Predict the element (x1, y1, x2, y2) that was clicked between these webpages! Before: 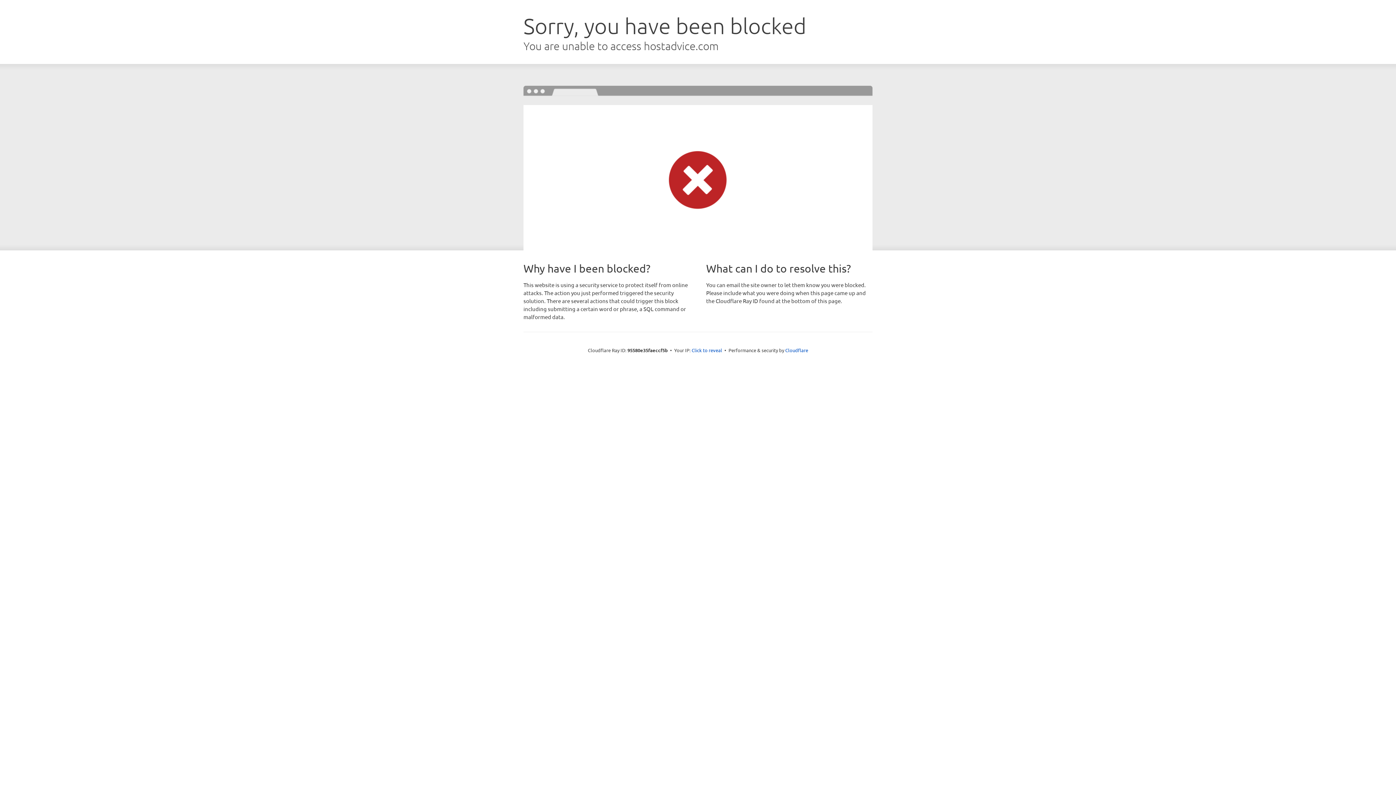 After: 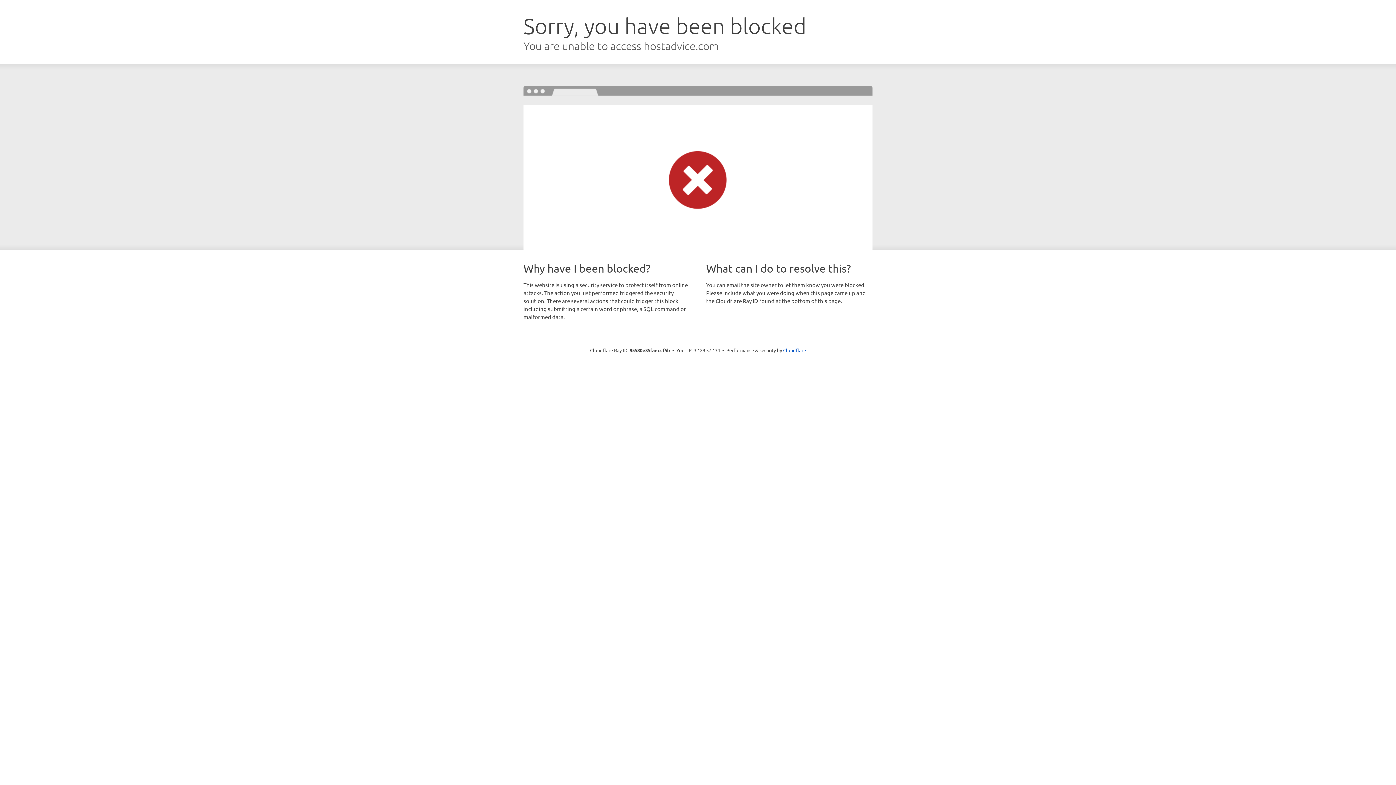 Action: bbox: (691, 346, 722, 353) label: Click to reveal